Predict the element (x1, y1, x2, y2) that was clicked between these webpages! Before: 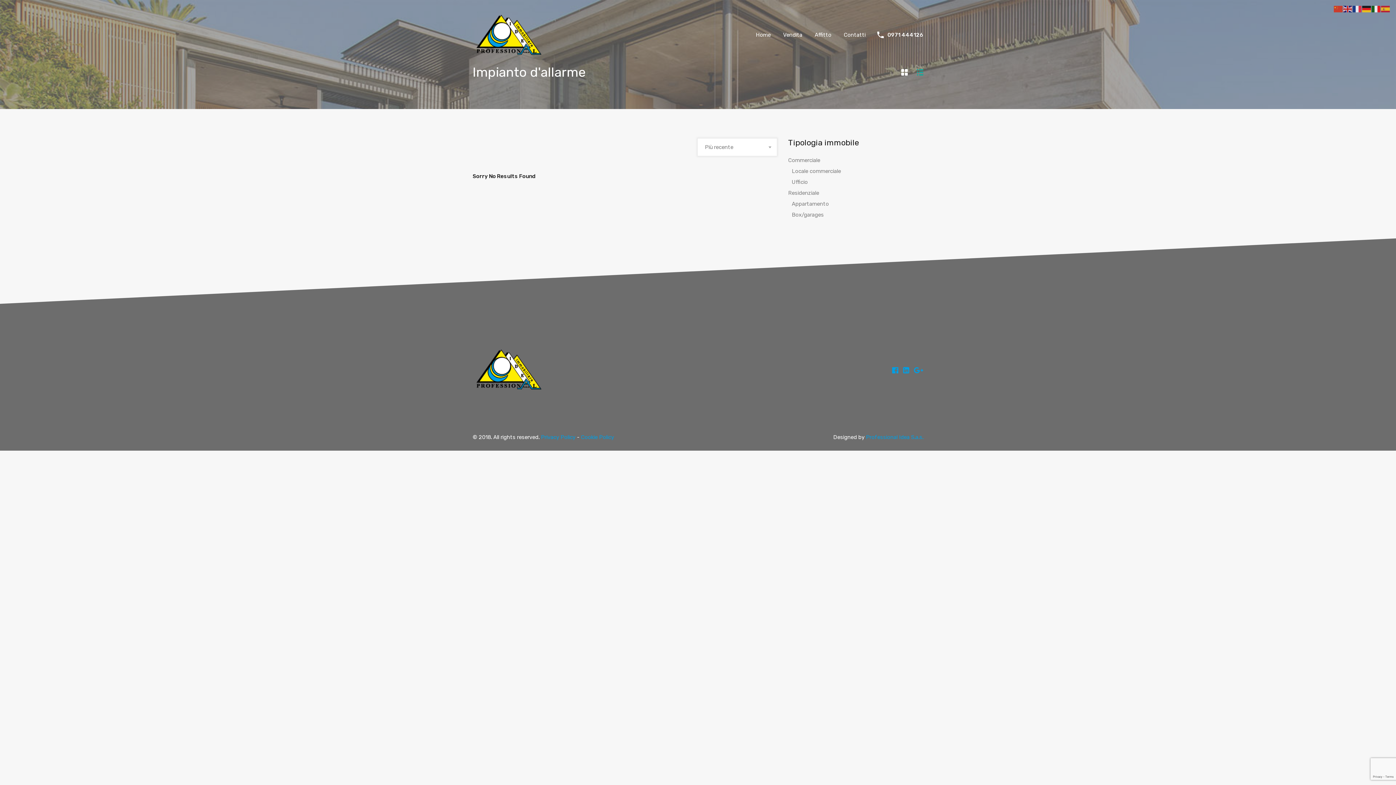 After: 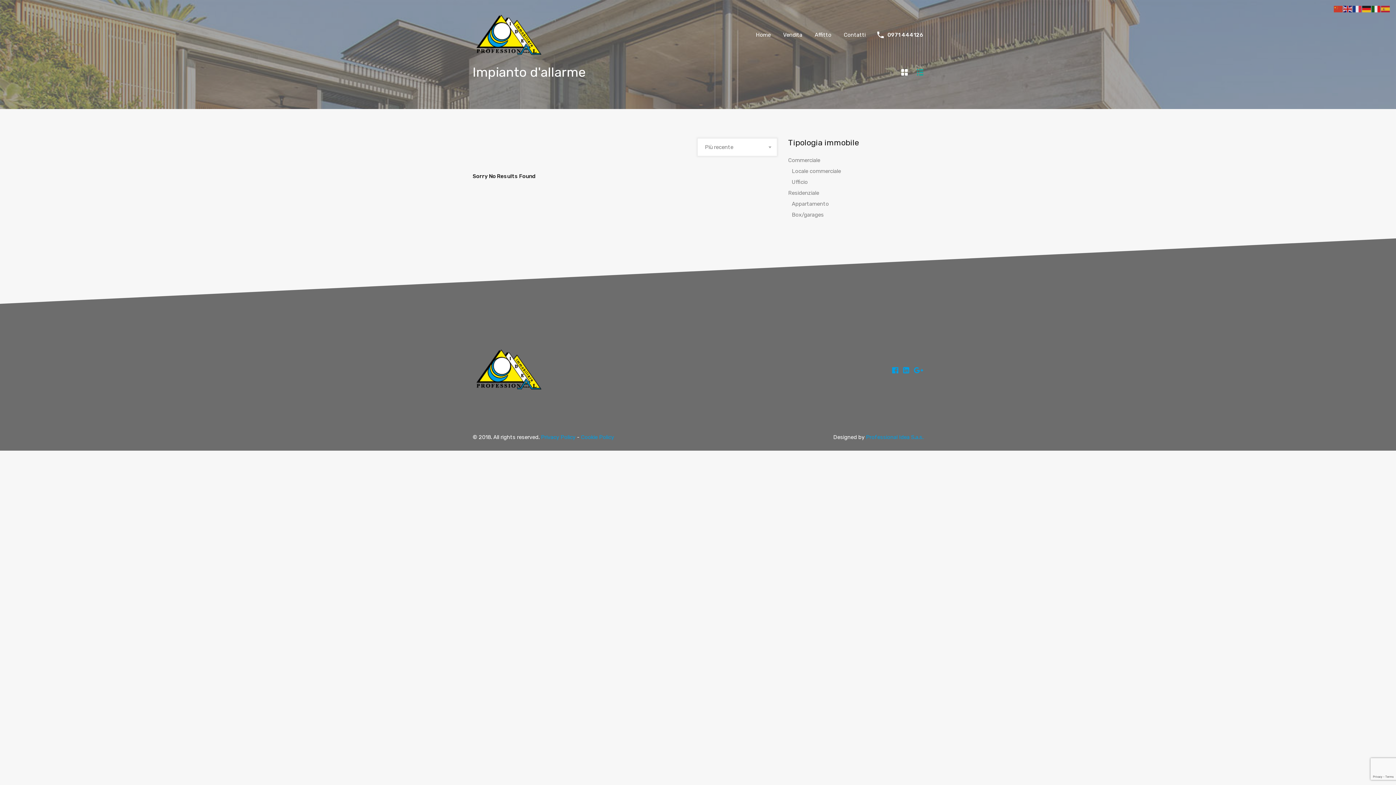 Action: bbox: (887, 31, 923, 38) label: 0971 444126